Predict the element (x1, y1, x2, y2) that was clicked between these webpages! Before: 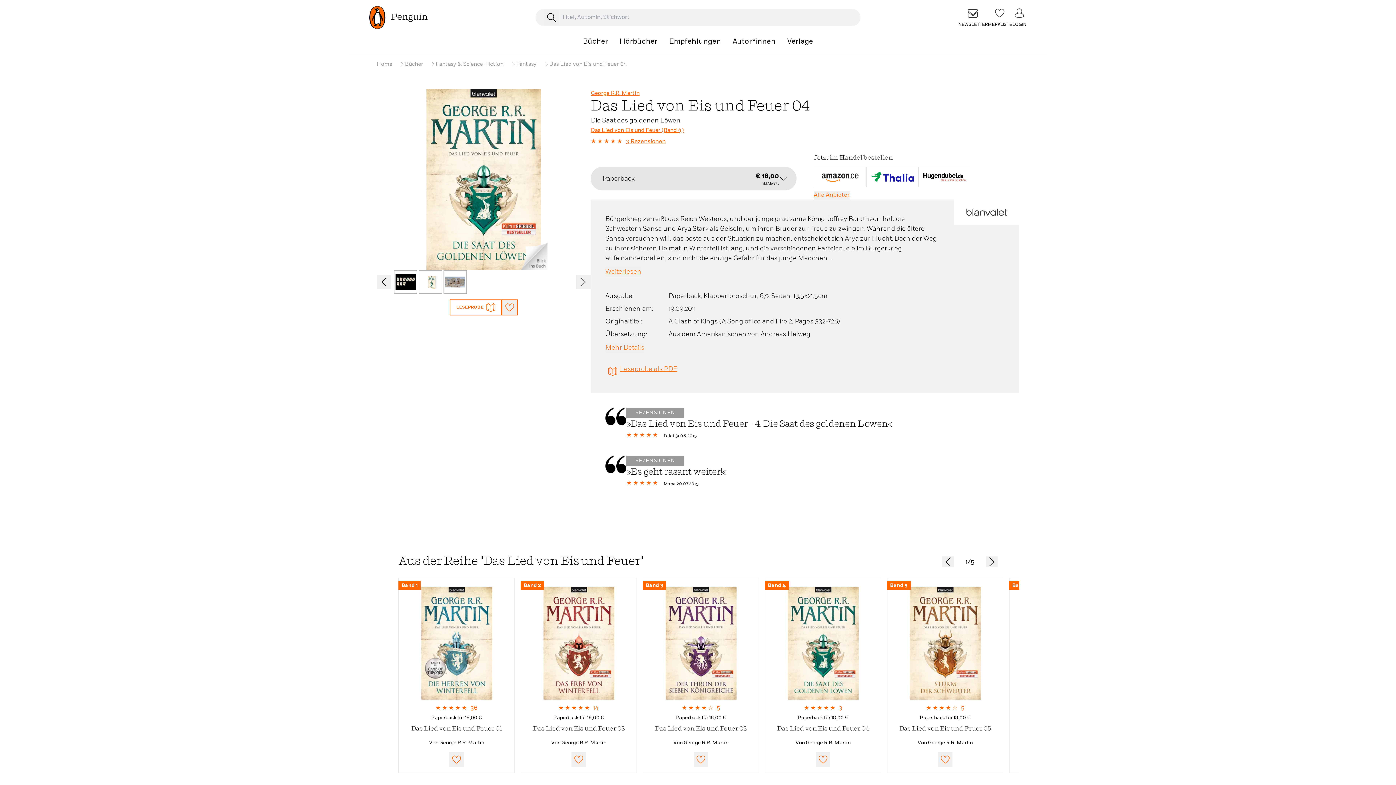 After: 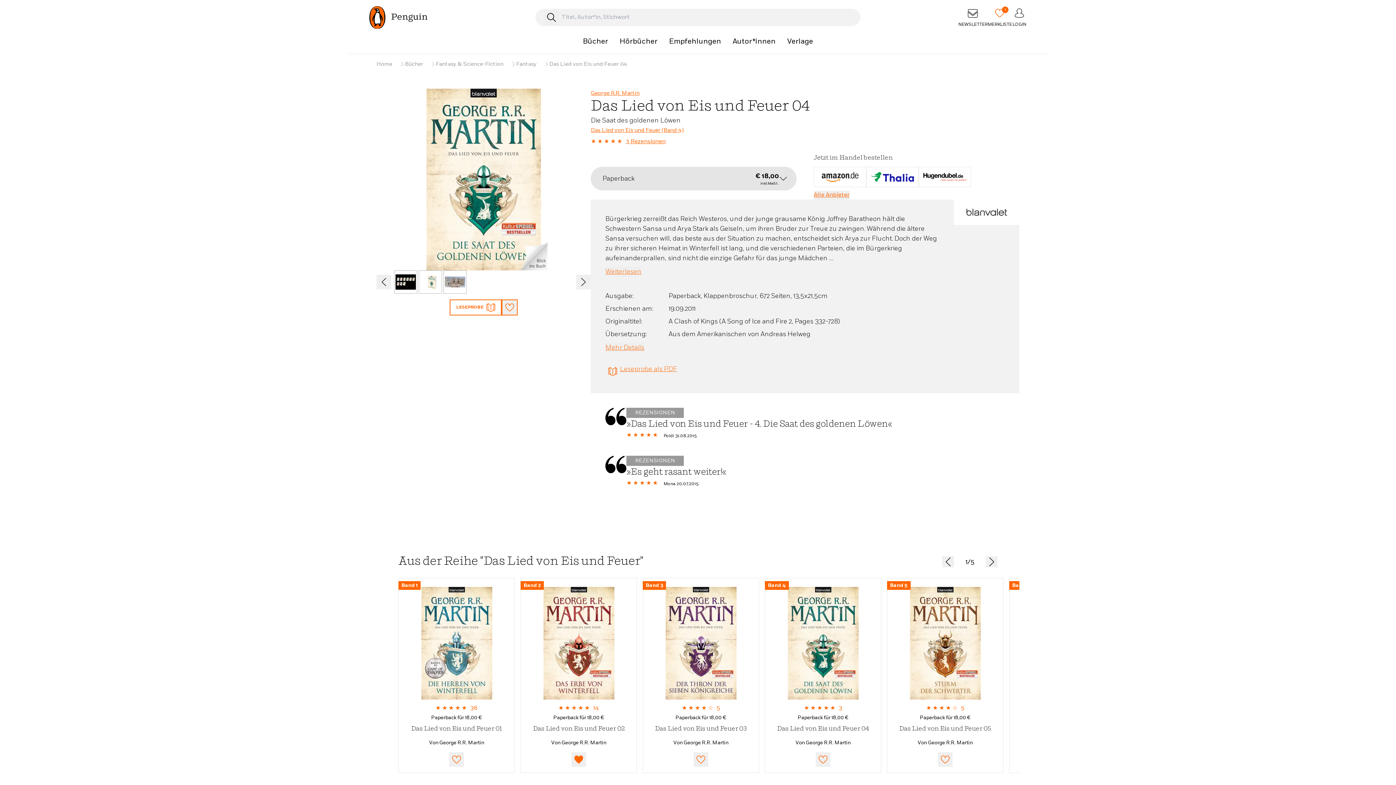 Action: bbox: (571, 752, 586, 767) label: Merkliste